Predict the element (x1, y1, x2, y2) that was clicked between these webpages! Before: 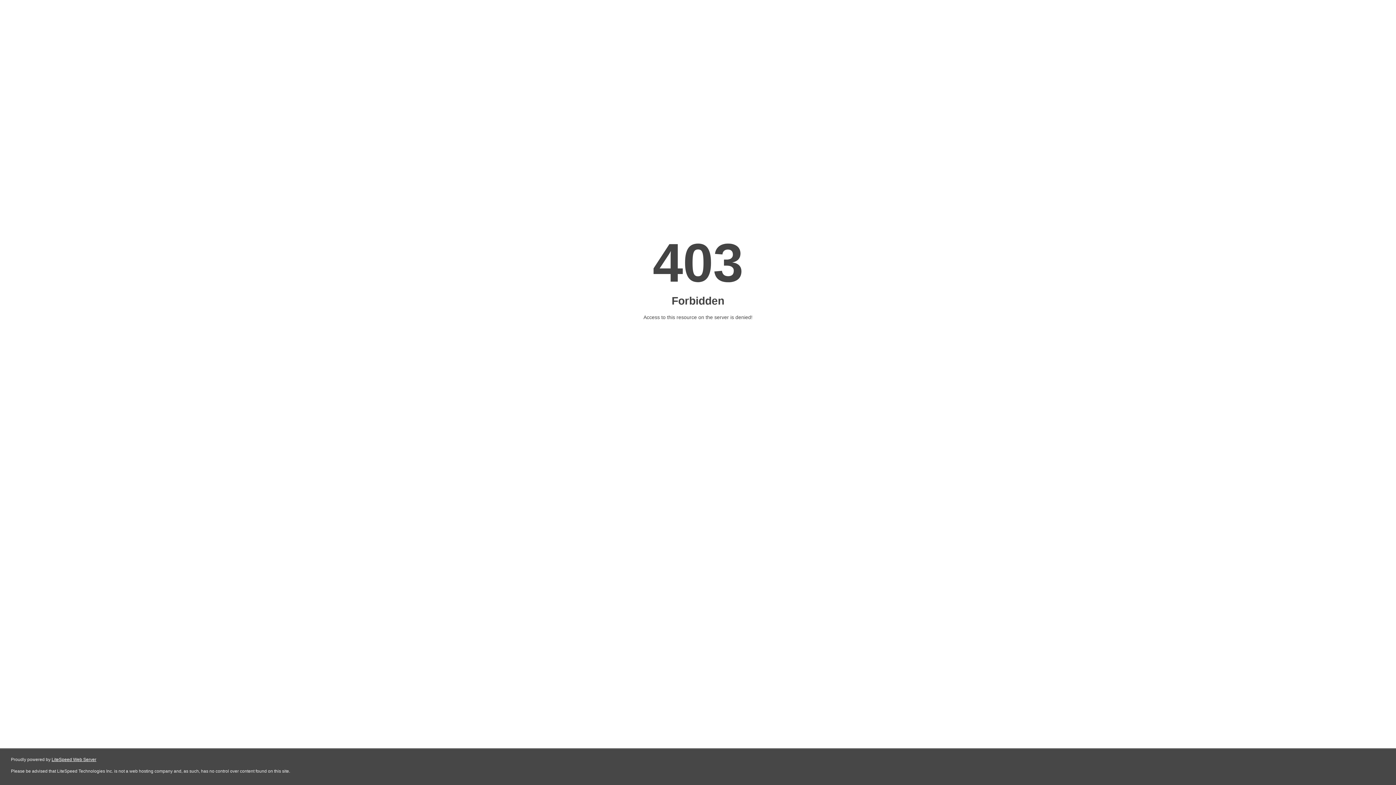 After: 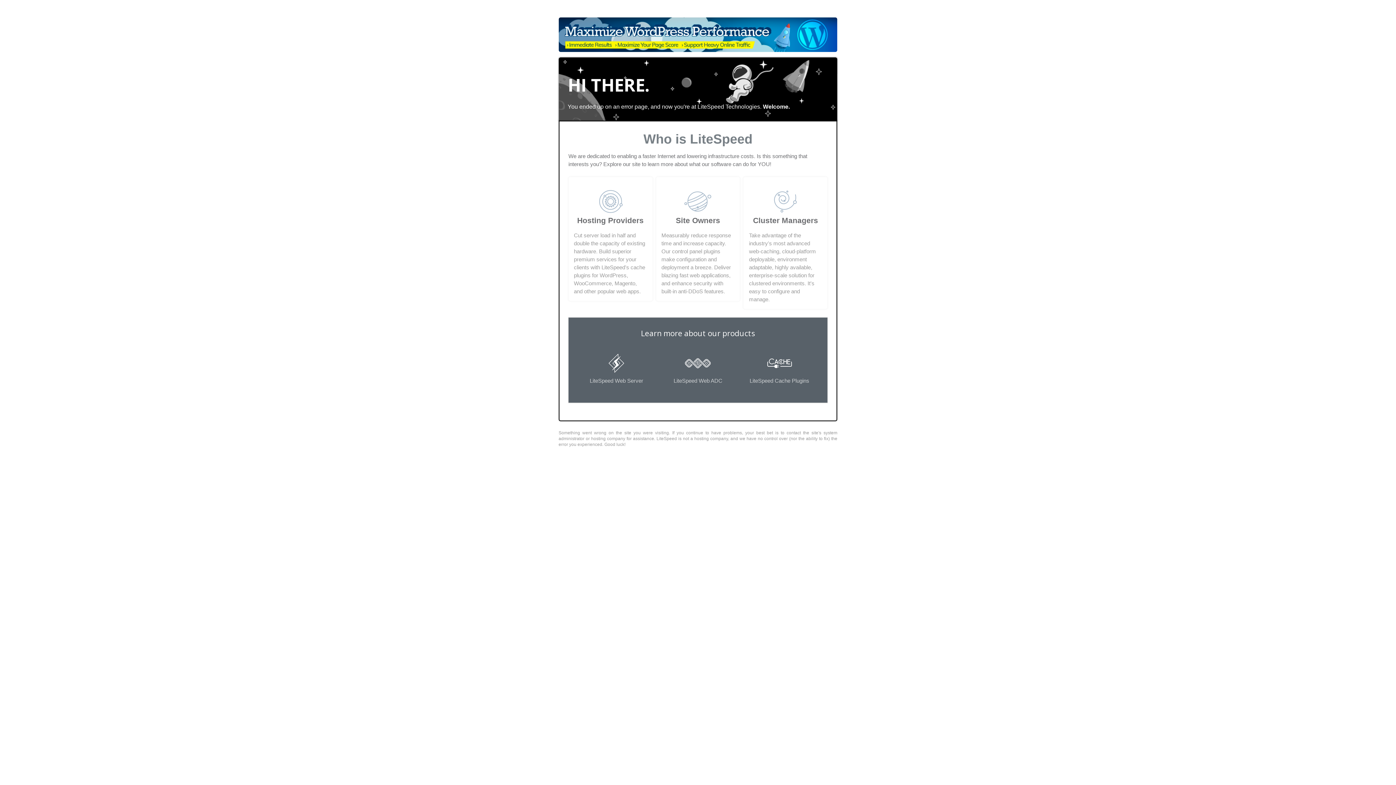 Action: label: LiteSpeed Web Server bbox: (51, 757, 96, 762)